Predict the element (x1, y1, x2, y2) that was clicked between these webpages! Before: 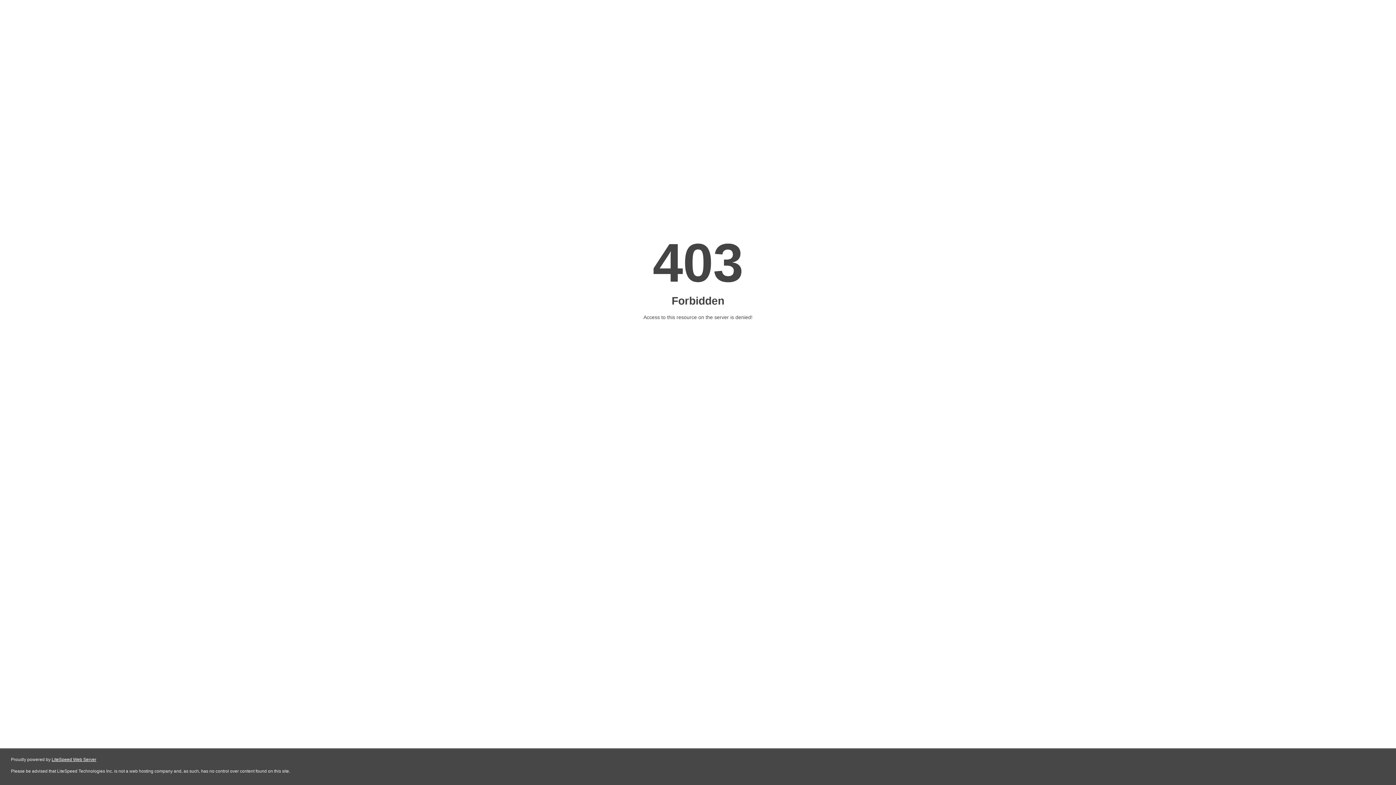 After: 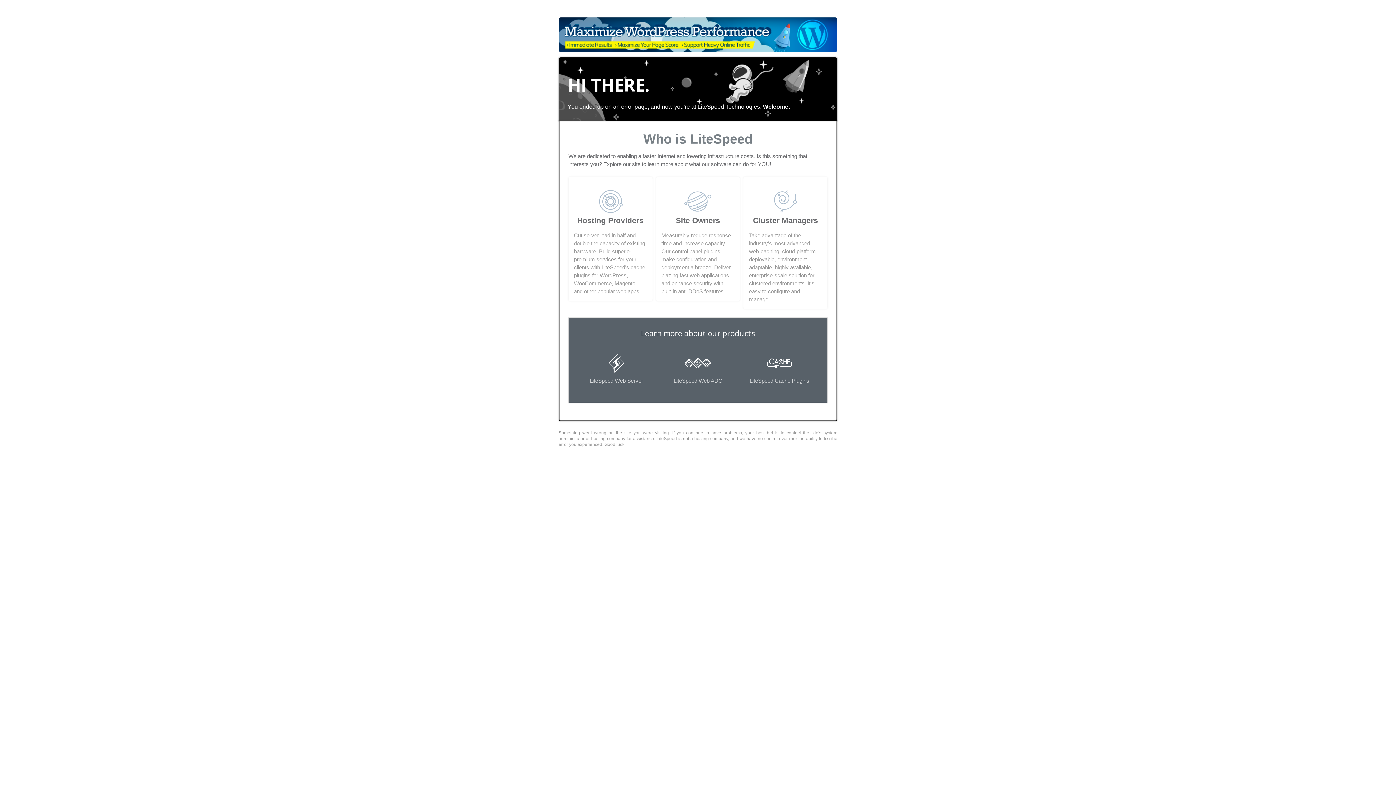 Action: bbox: (51, 757, 96, 762) label: LiteSpeed Web Server